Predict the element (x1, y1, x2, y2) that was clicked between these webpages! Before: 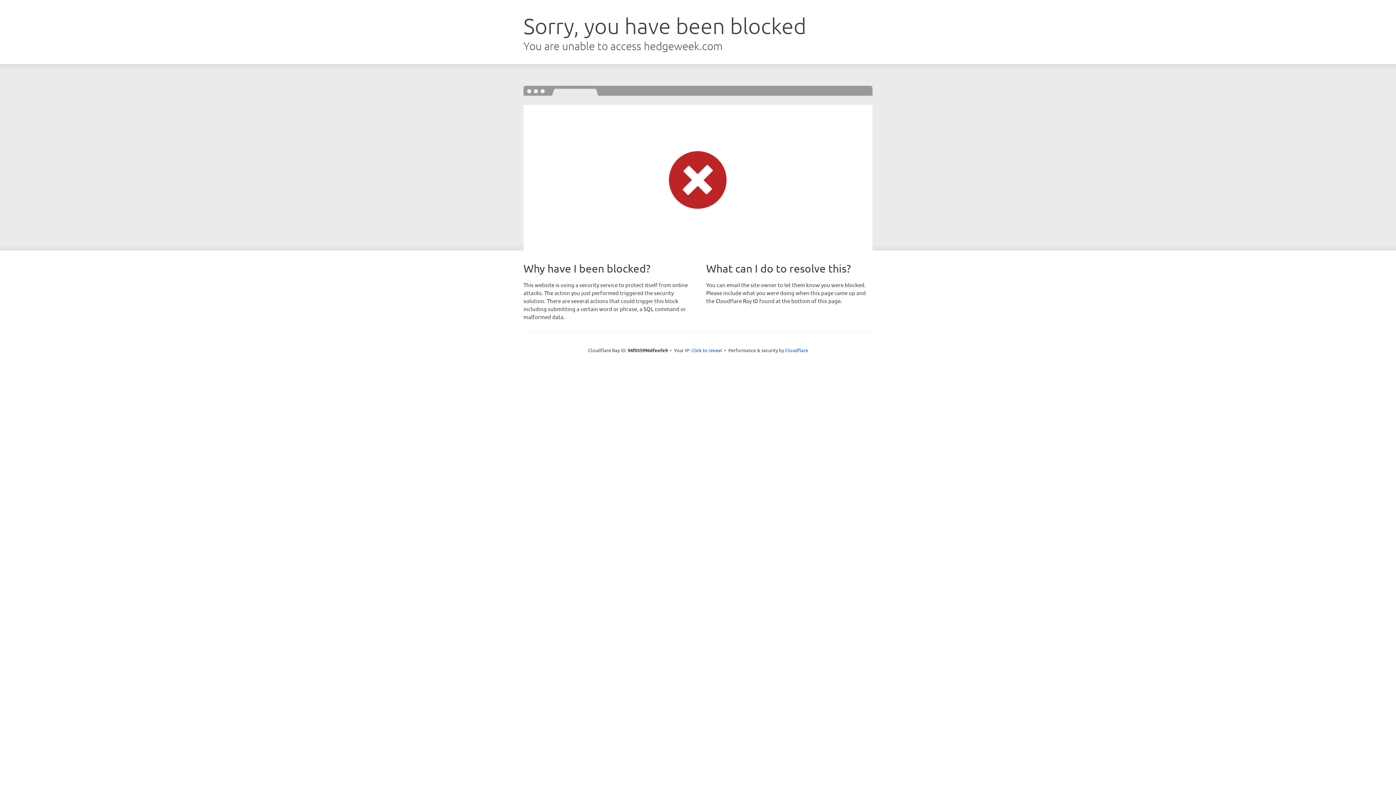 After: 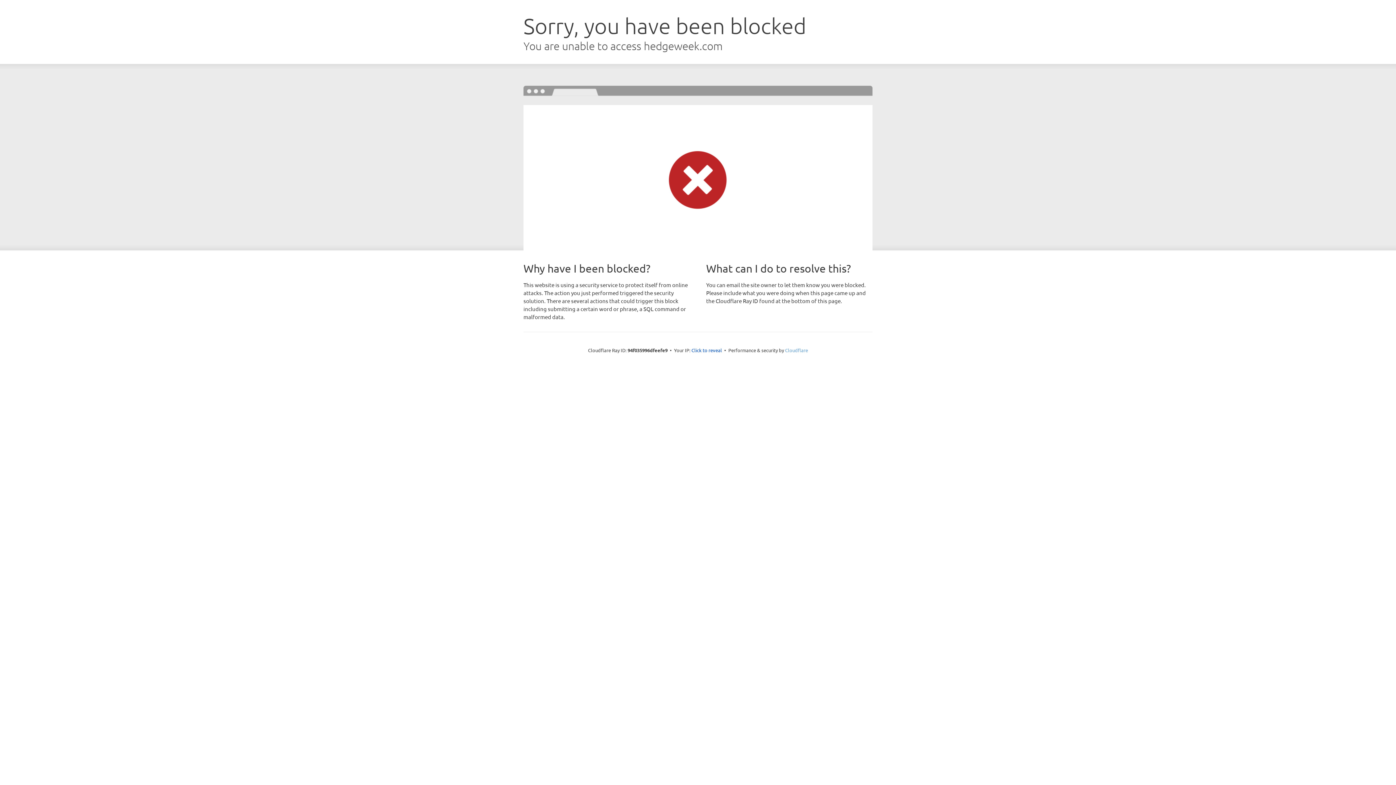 Action: bbox: (785, 347, 808, 353) label: Cloudflare